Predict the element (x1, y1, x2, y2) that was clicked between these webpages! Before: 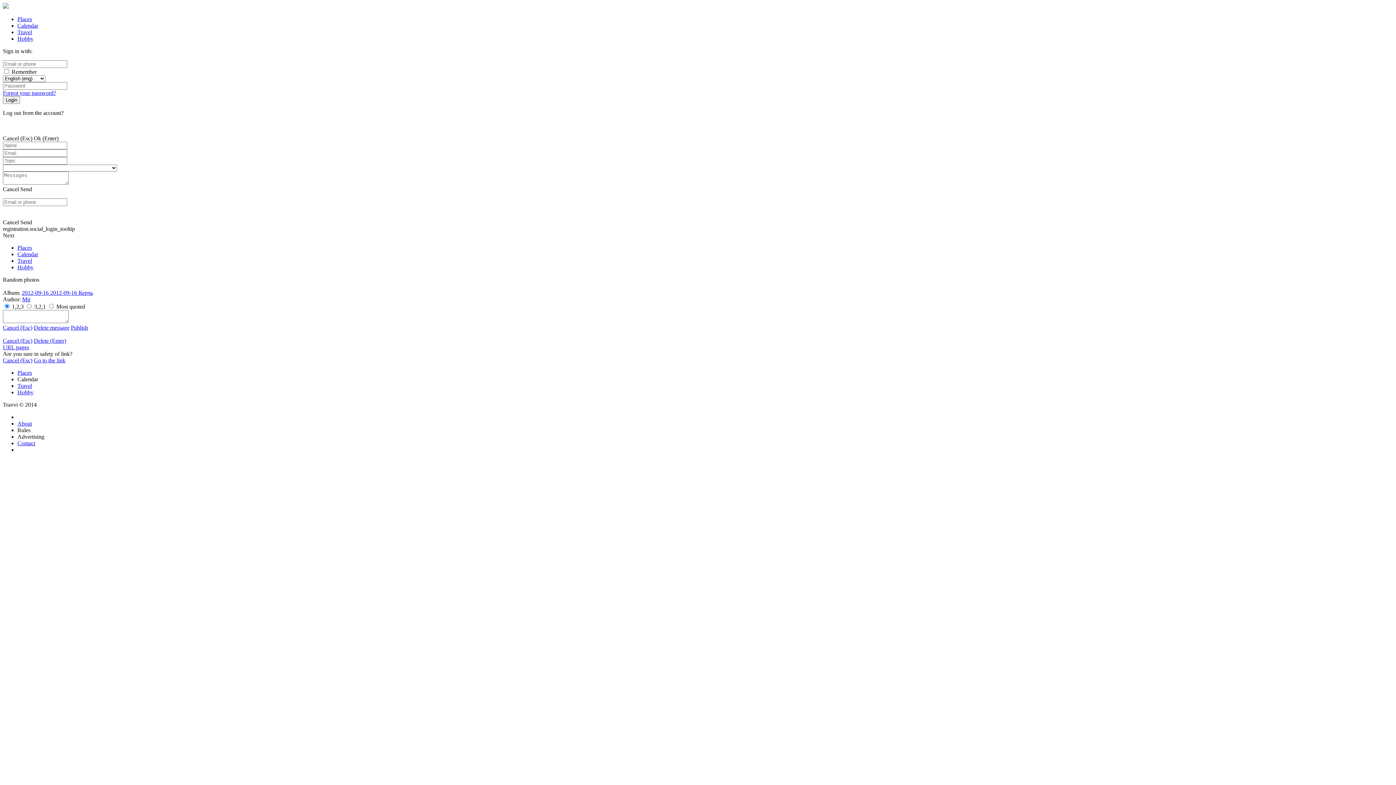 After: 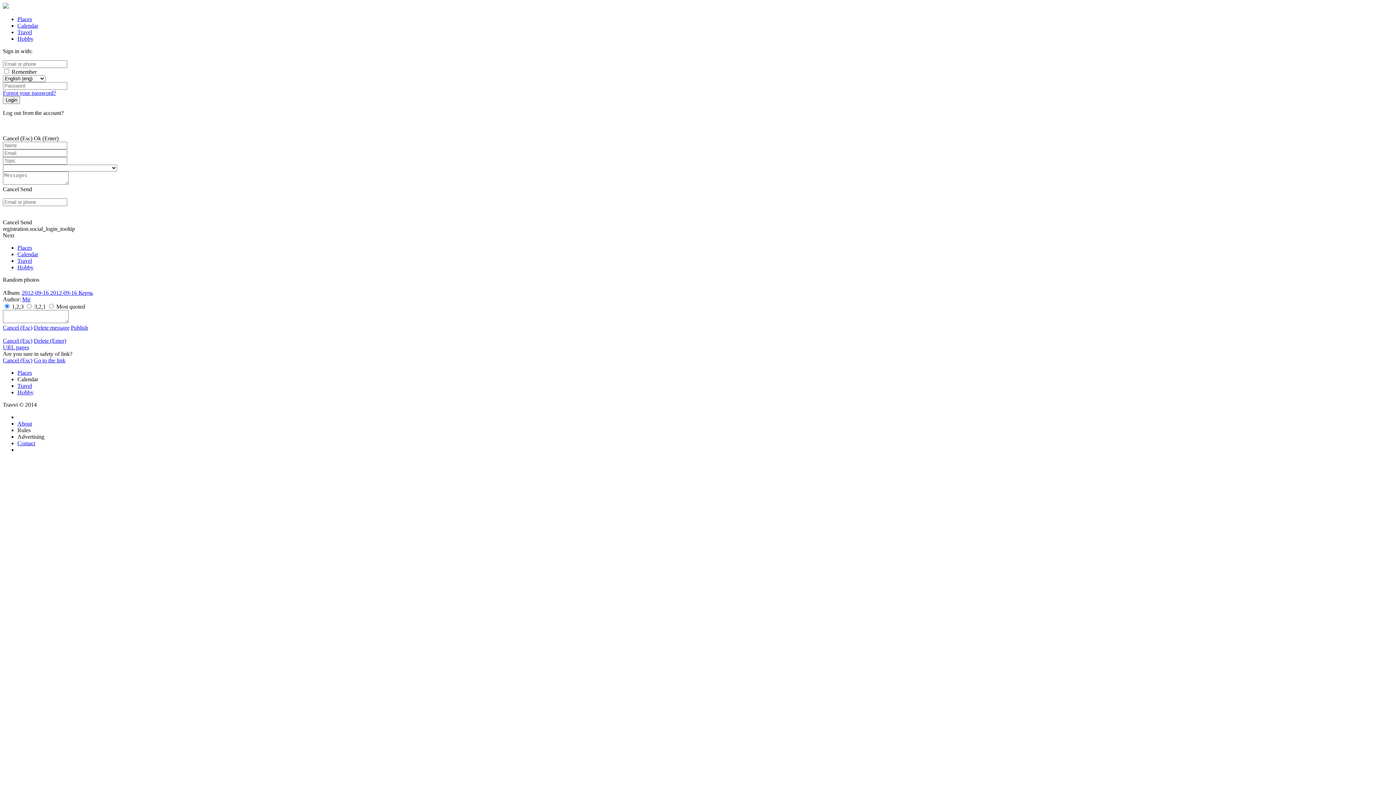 Action: bbox: (17, 433, 44, 440) label: Advertising